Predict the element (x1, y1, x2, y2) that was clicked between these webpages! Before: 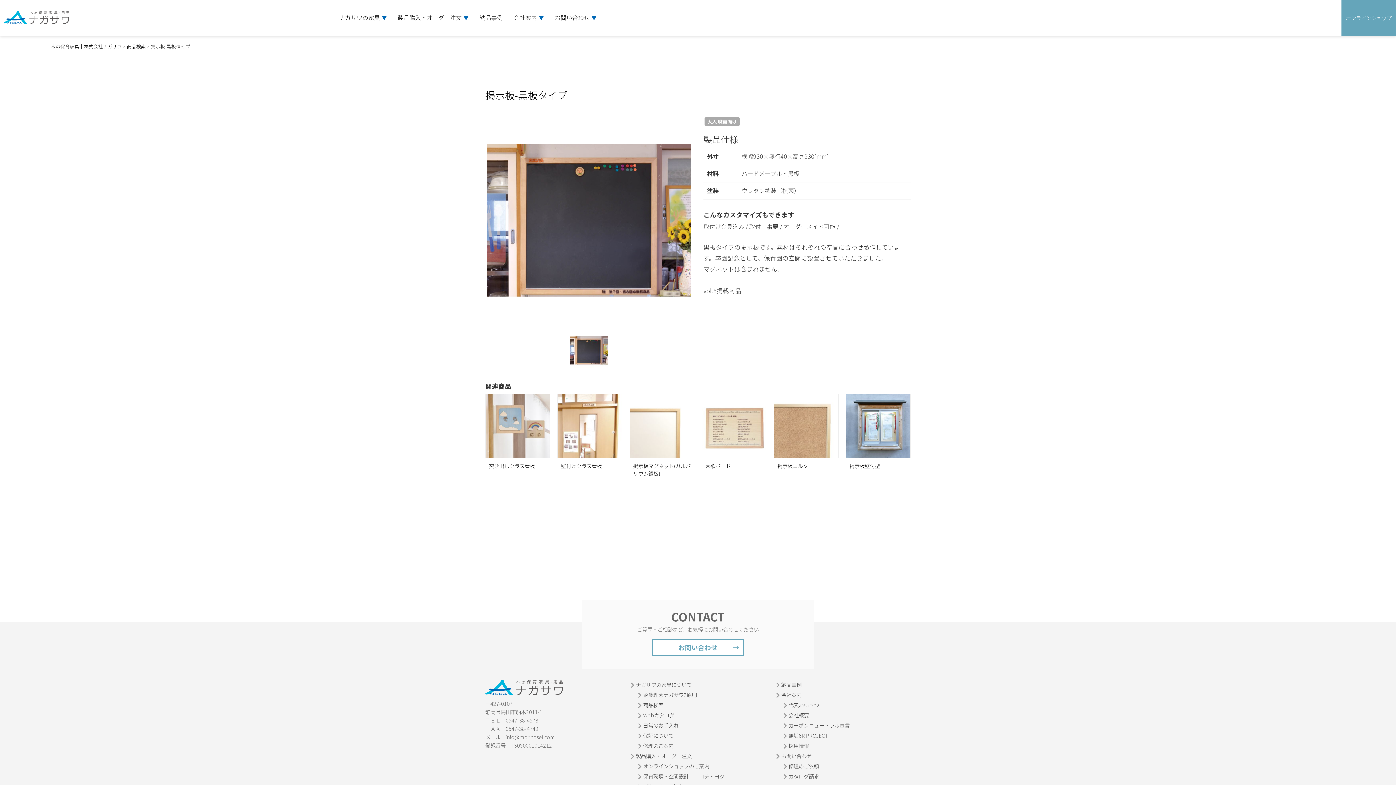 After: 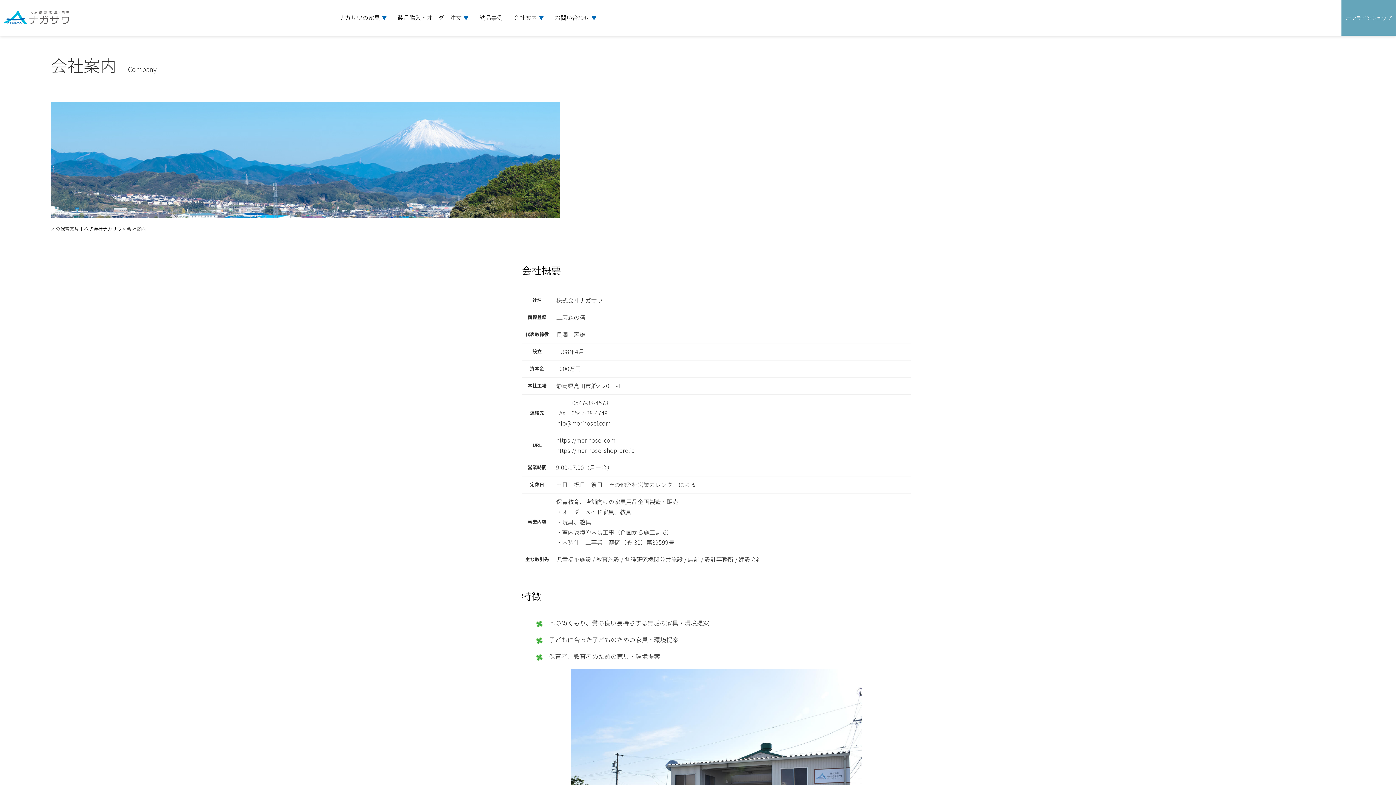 Action: bbox: (508, 10, 549, 24) label: 会社案内